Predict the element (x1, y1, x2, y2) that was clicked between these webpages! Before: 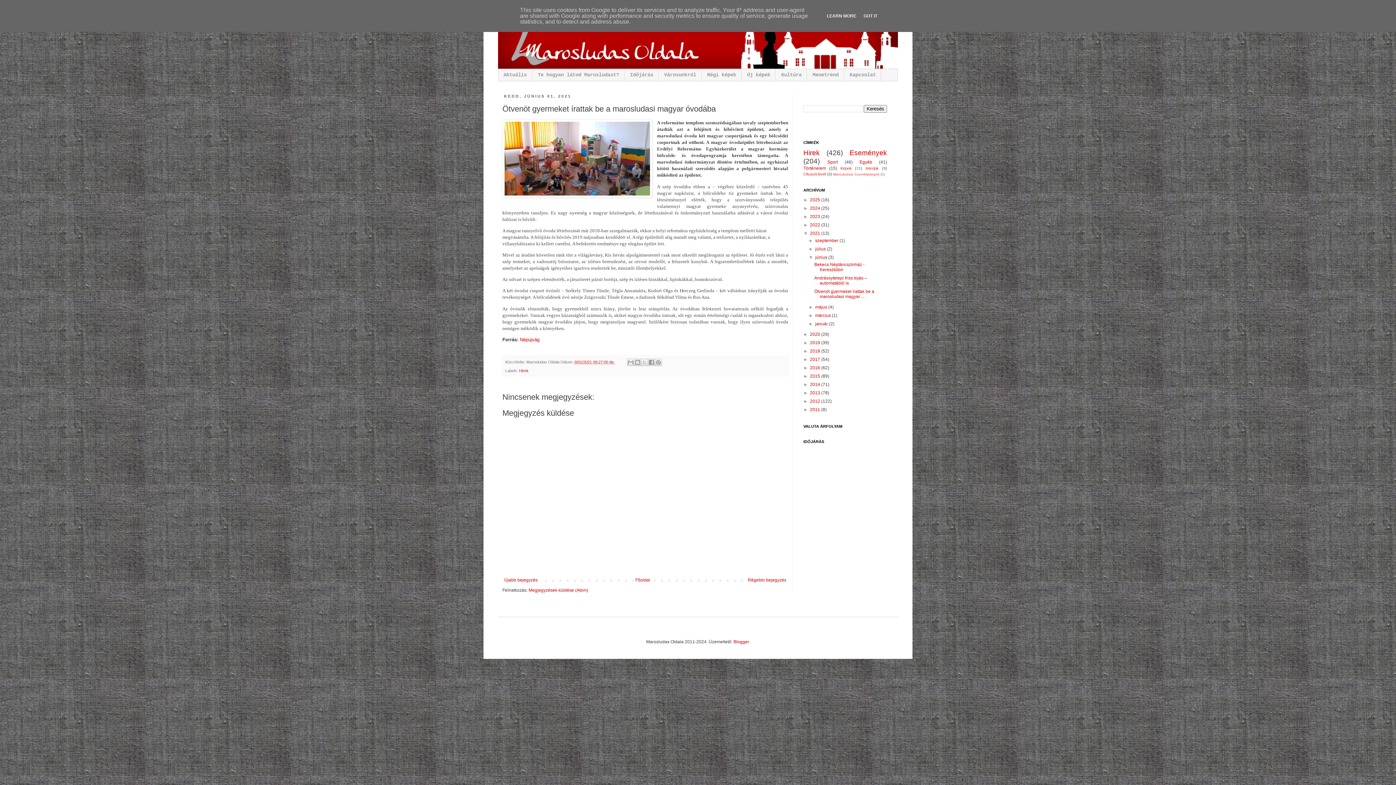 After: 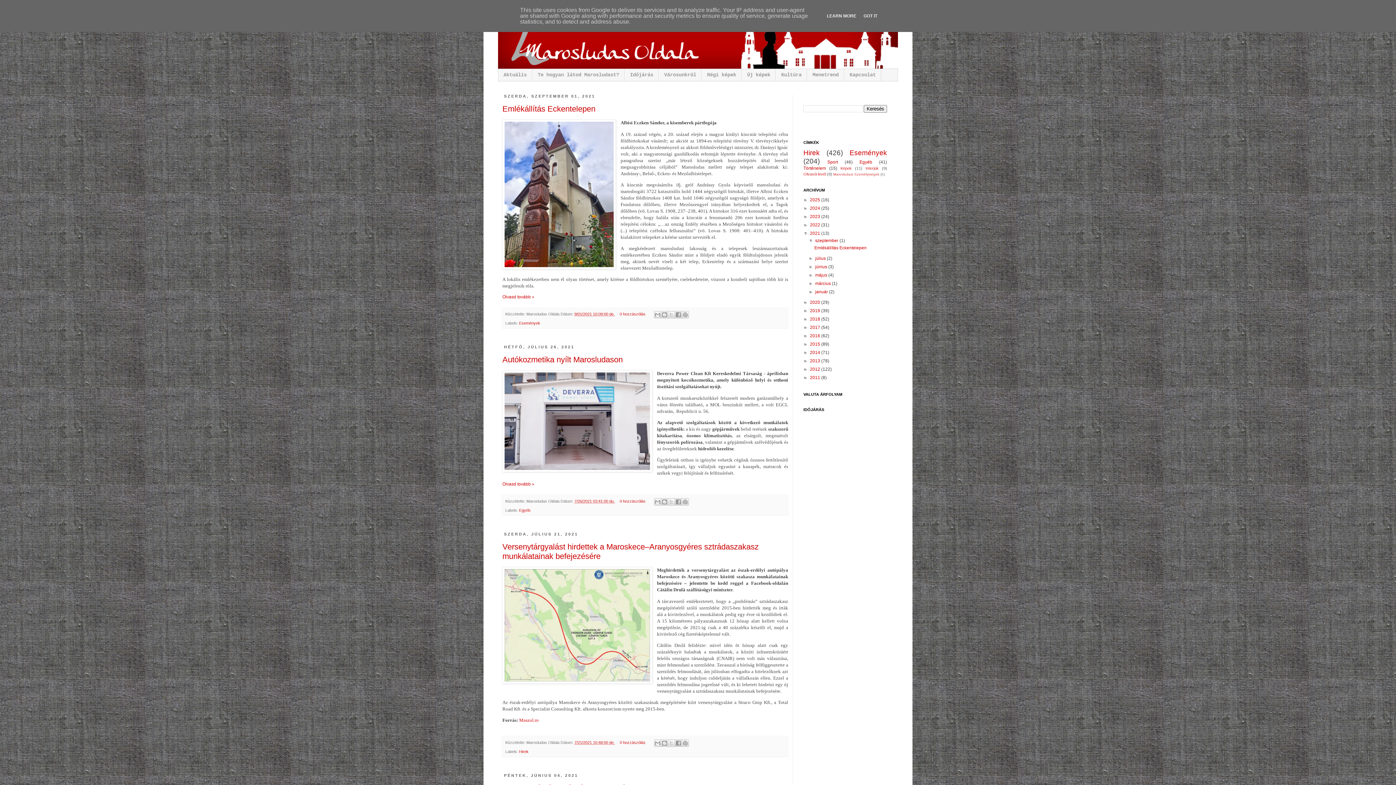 Action: bbox: (810, 230, 821, 235) label: 2021 